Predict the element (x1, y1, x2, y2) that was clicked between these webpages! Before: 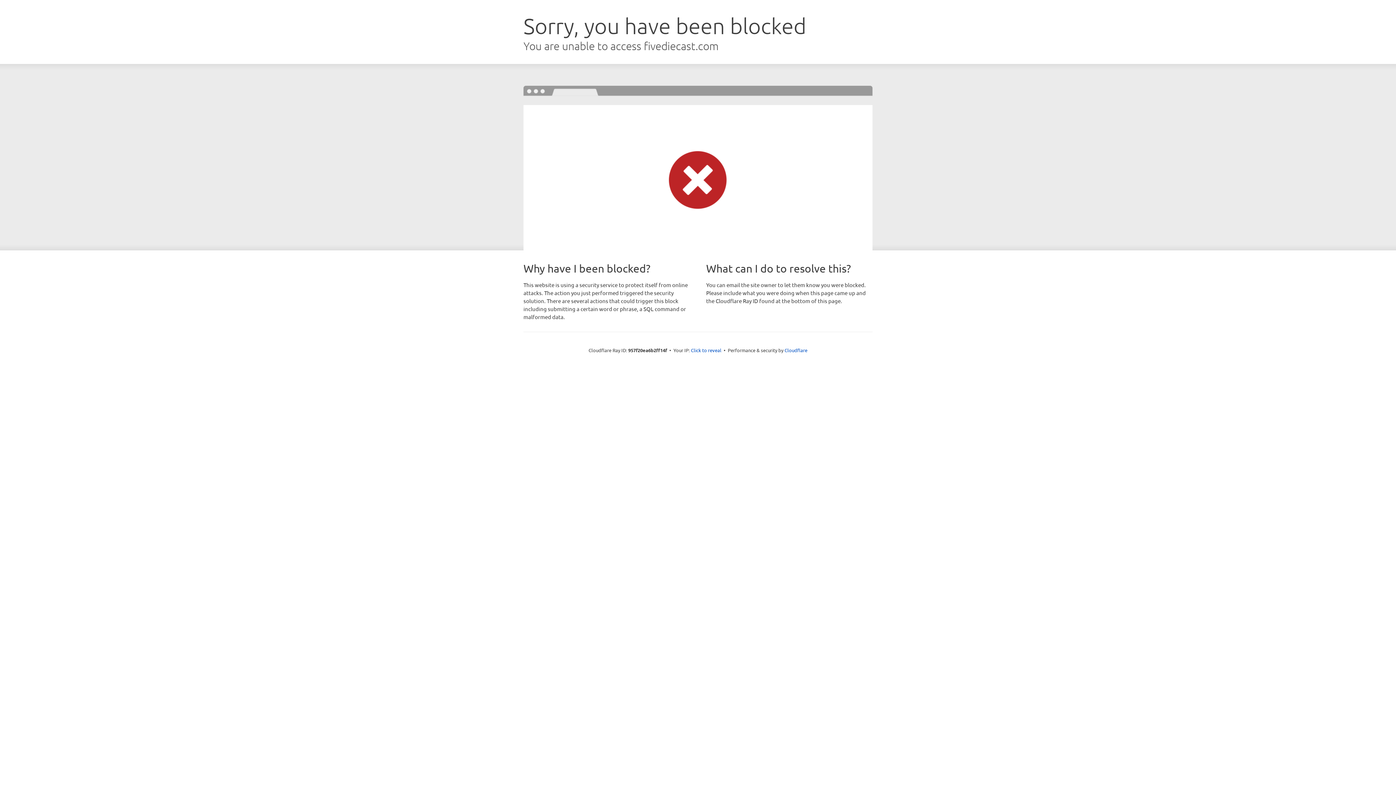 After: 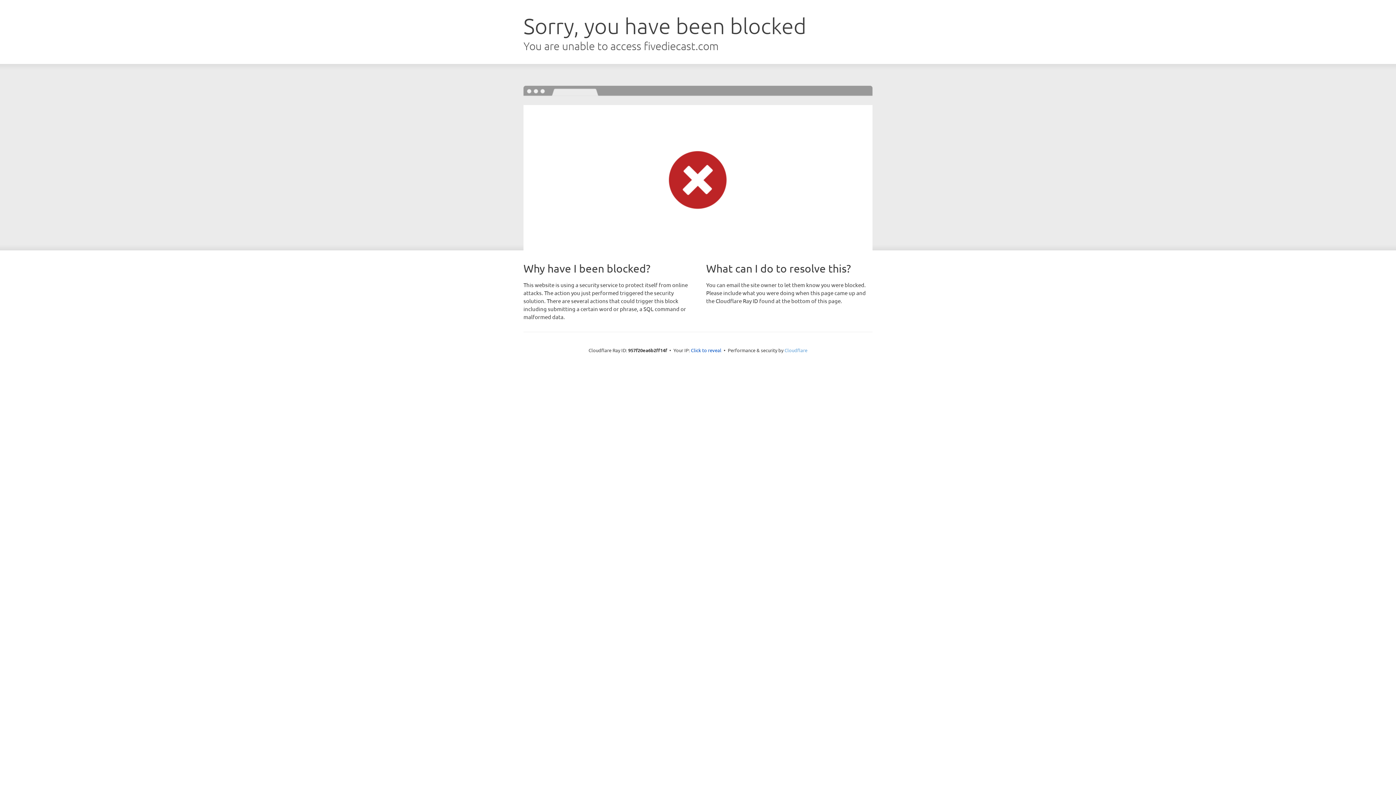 Action: label: Cloudflare bbox: (784, 347, 807, 353)